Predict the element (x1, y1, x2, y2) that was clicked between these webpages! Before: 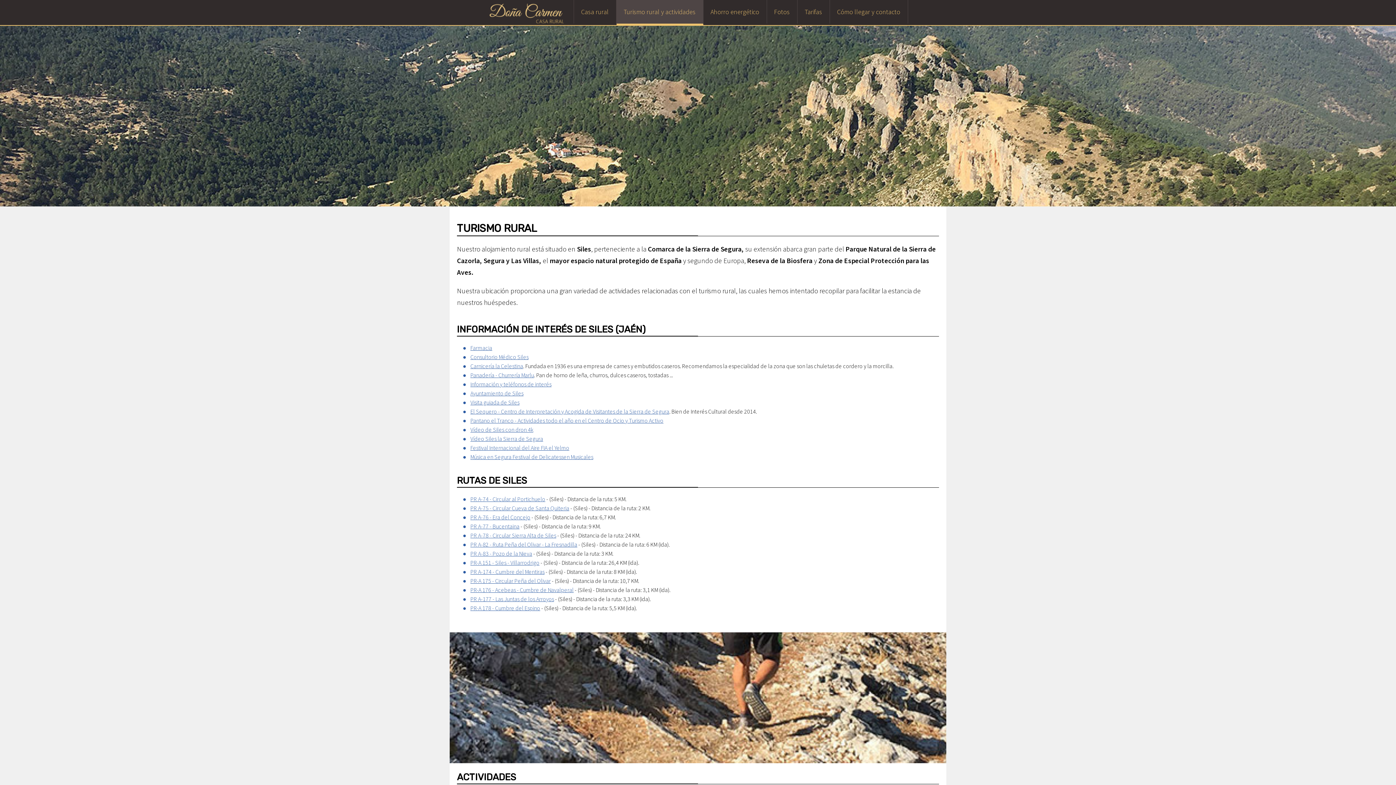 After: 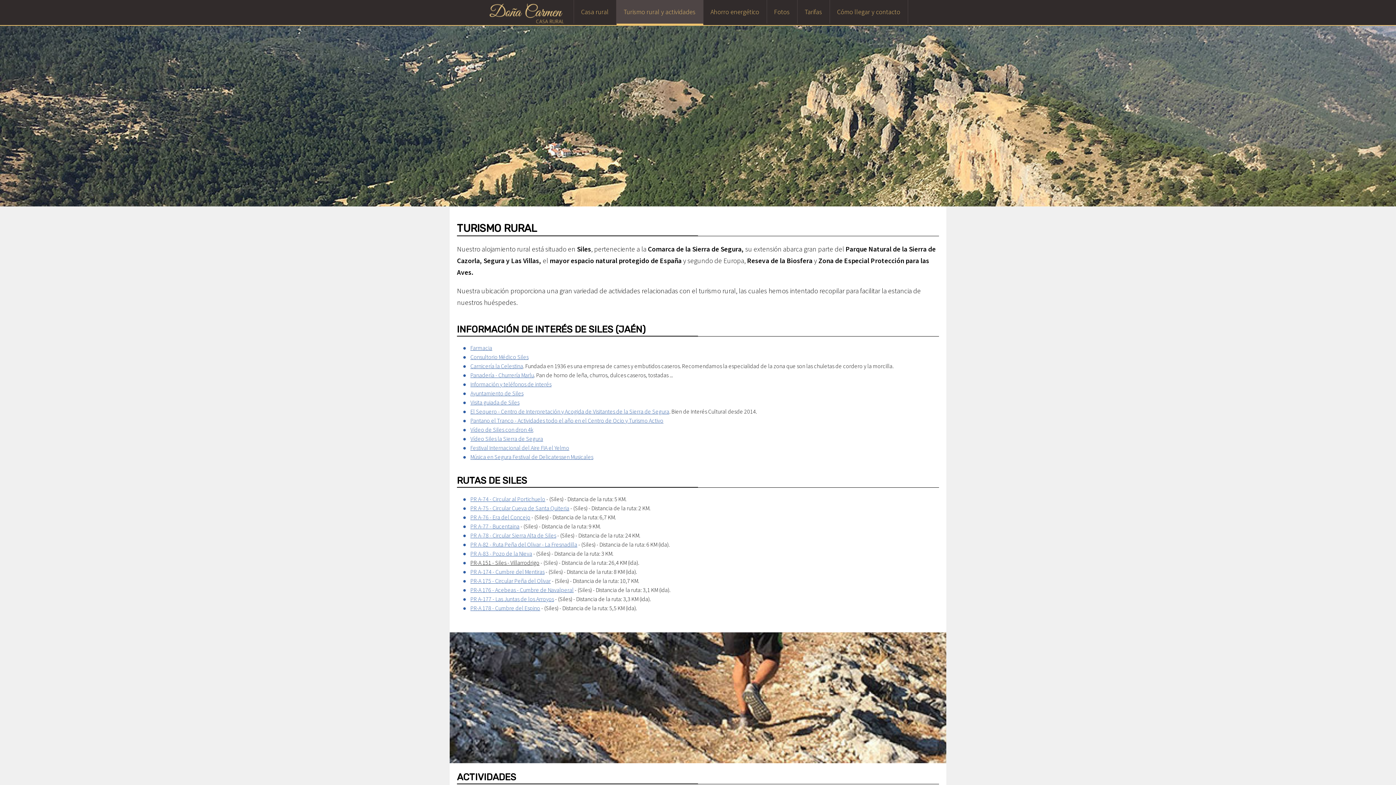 Action: bbox: (470, 559, 539, 566) label: PR-A 151 - Siles - Villarrodrigo